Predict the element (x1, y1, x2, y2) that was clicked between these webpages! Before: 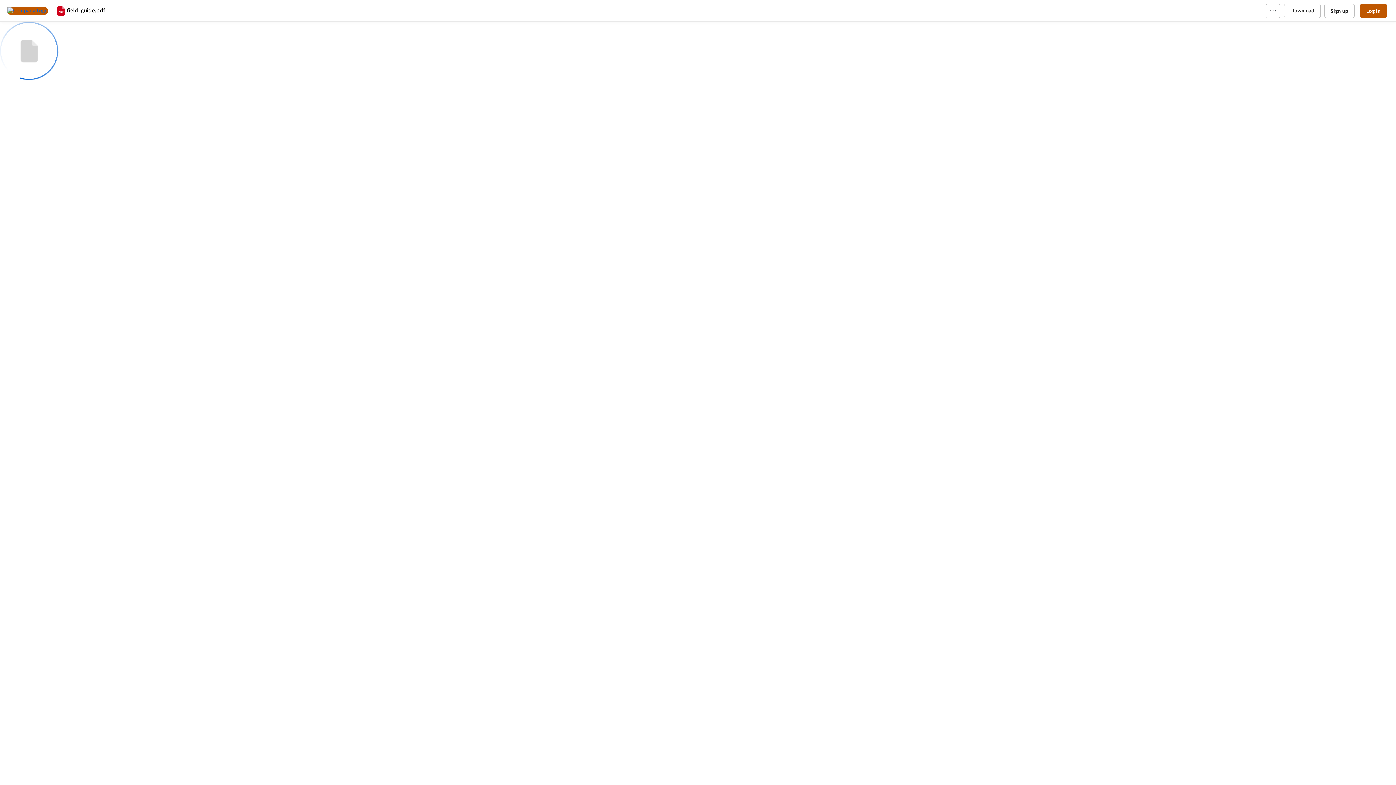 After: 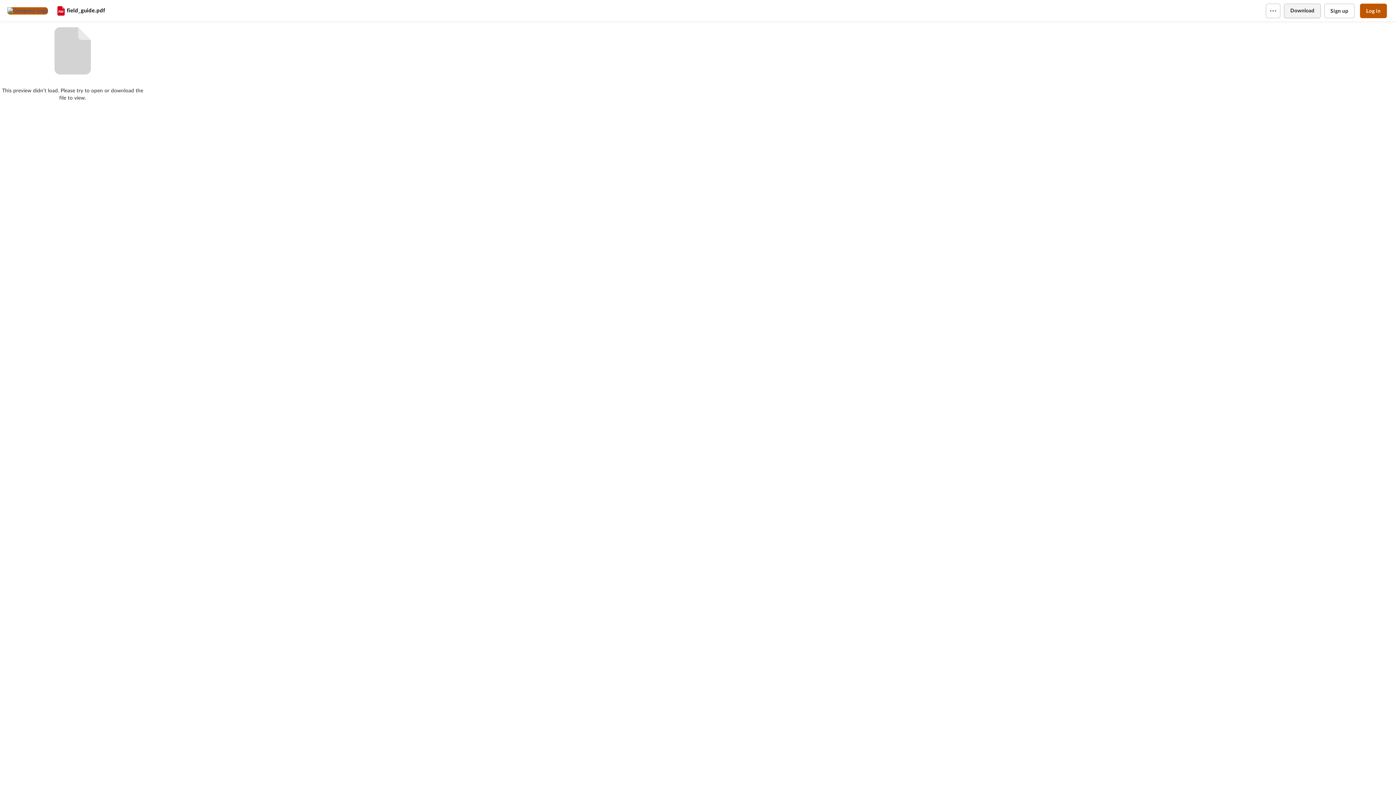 Action: bbox: (1284, 3, 1320, 18) label: Download